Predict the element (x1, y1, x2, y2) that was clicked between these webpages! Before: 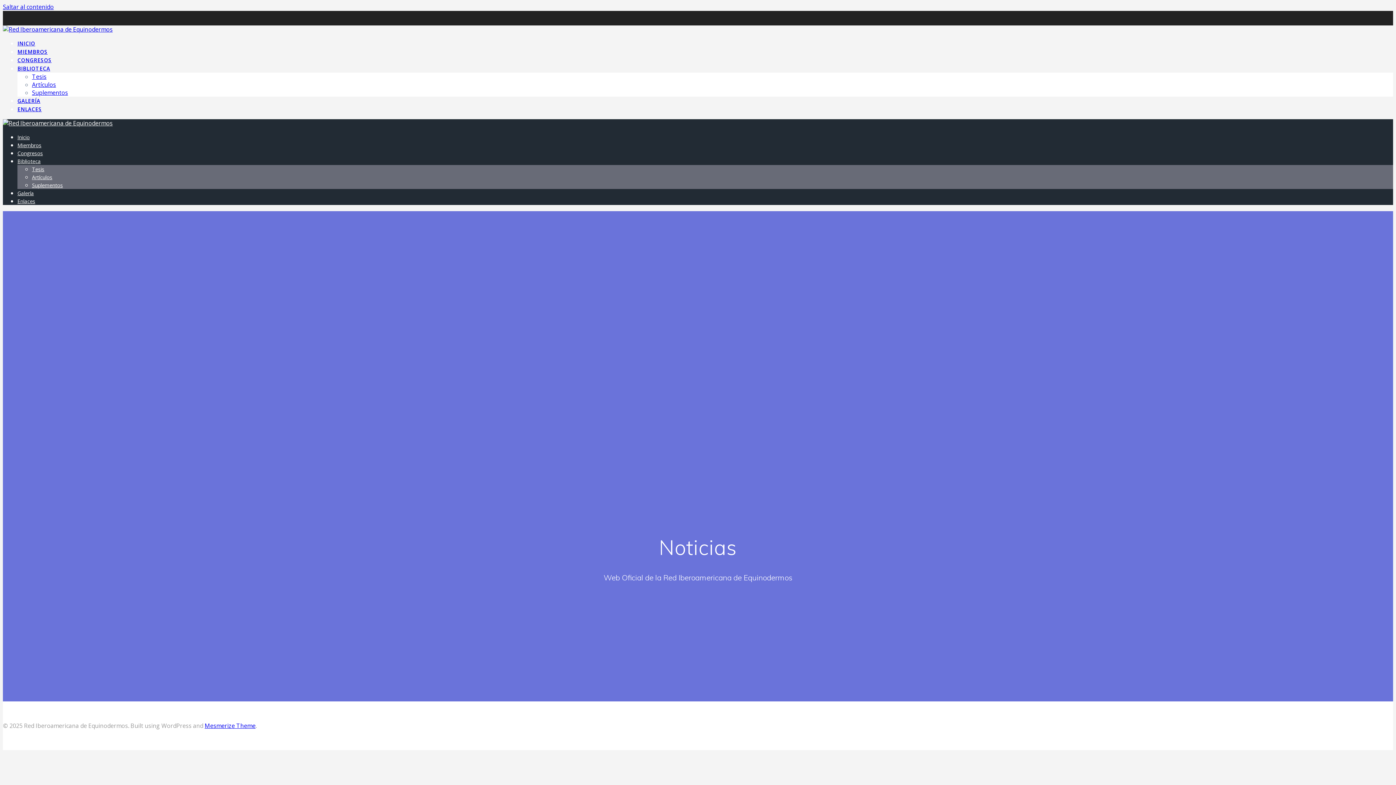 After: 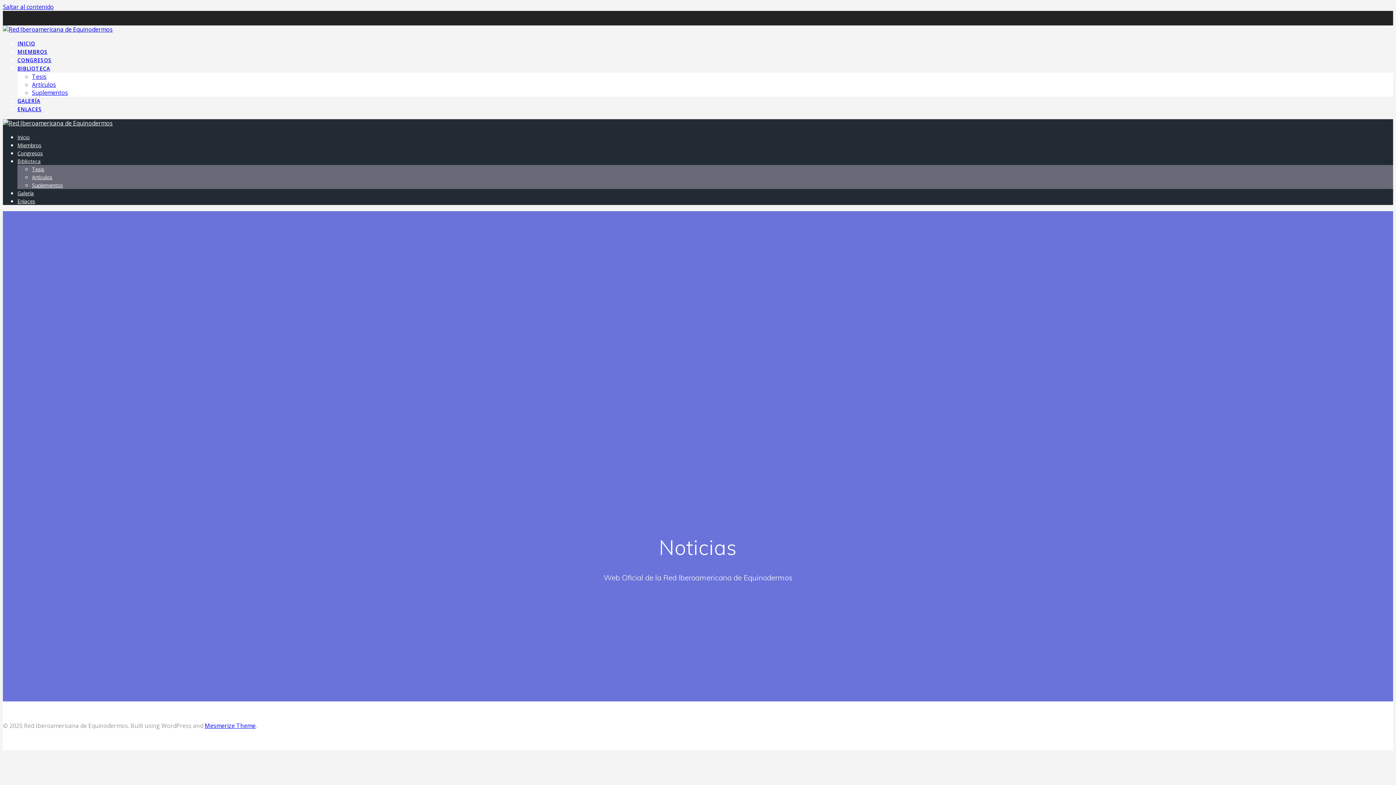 Action: label: Saltar al contenido bbox: (2, 2, 53, 10)